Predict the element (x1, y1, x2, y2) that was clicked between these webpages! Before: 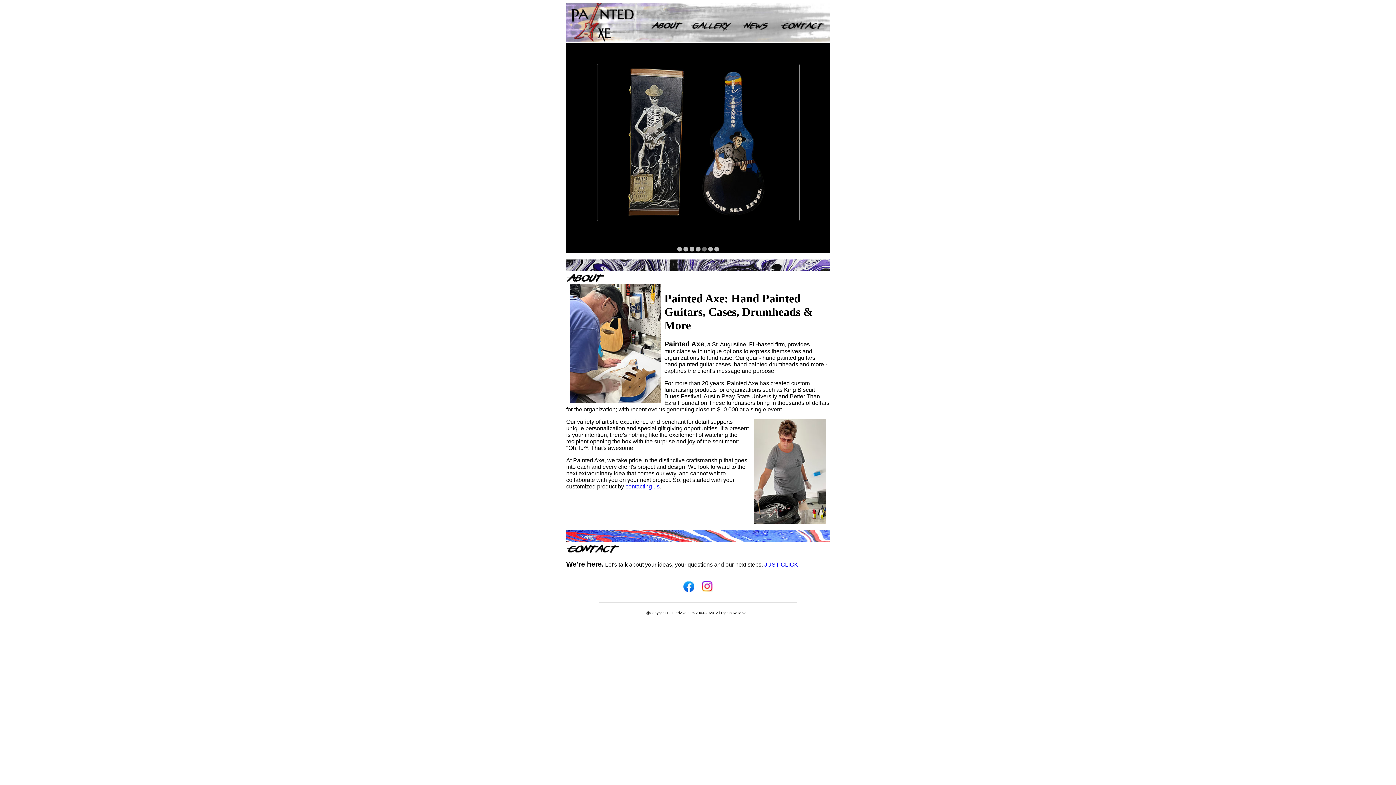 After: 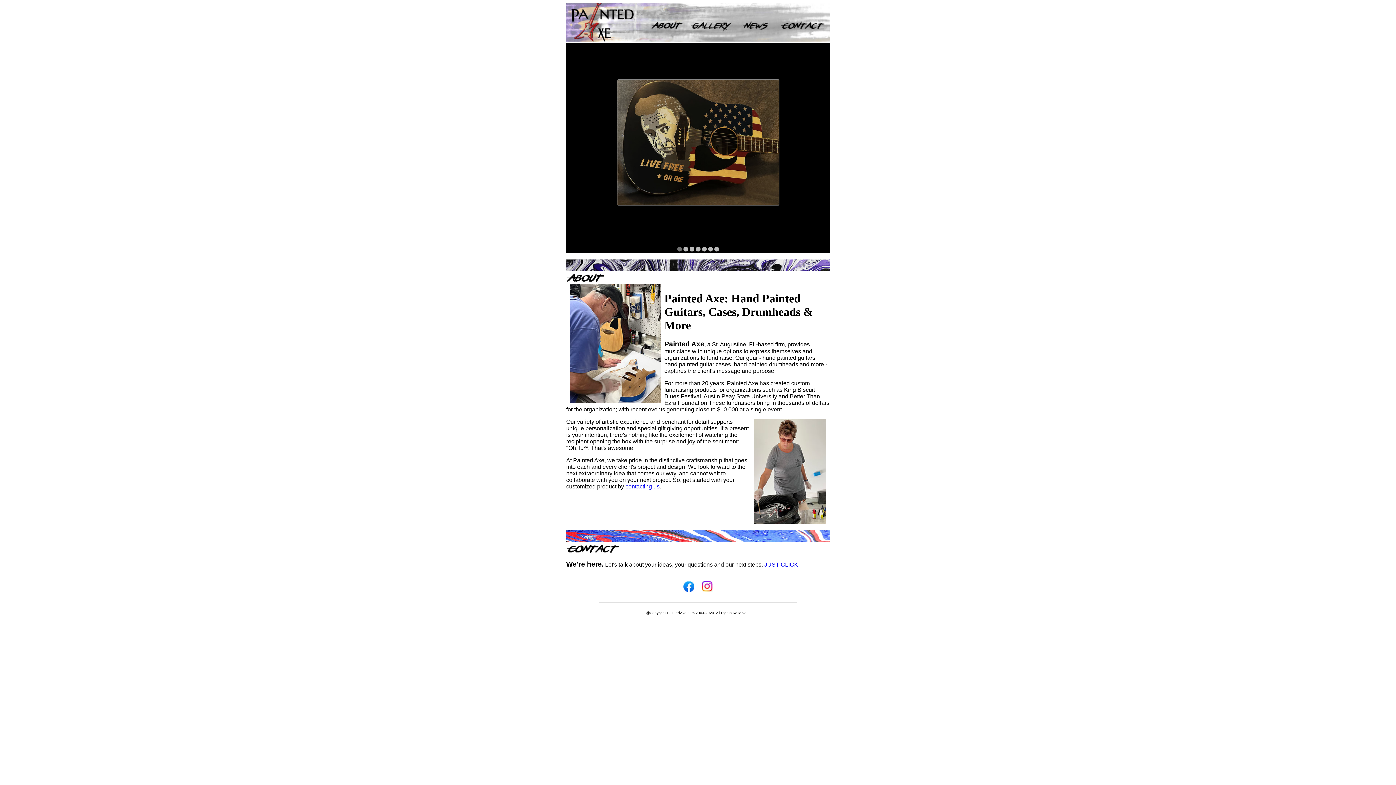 Action: bbox: (570, 43, 826, 241)